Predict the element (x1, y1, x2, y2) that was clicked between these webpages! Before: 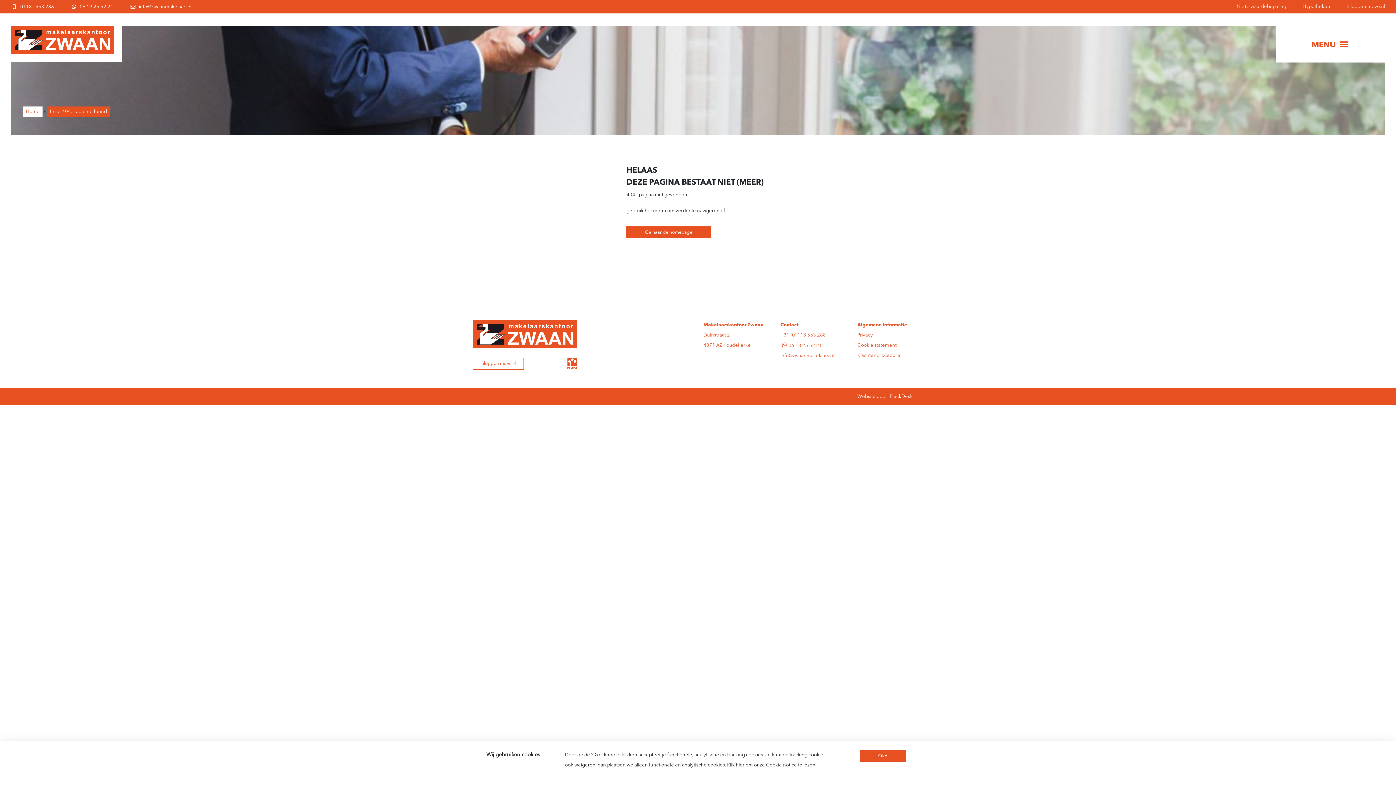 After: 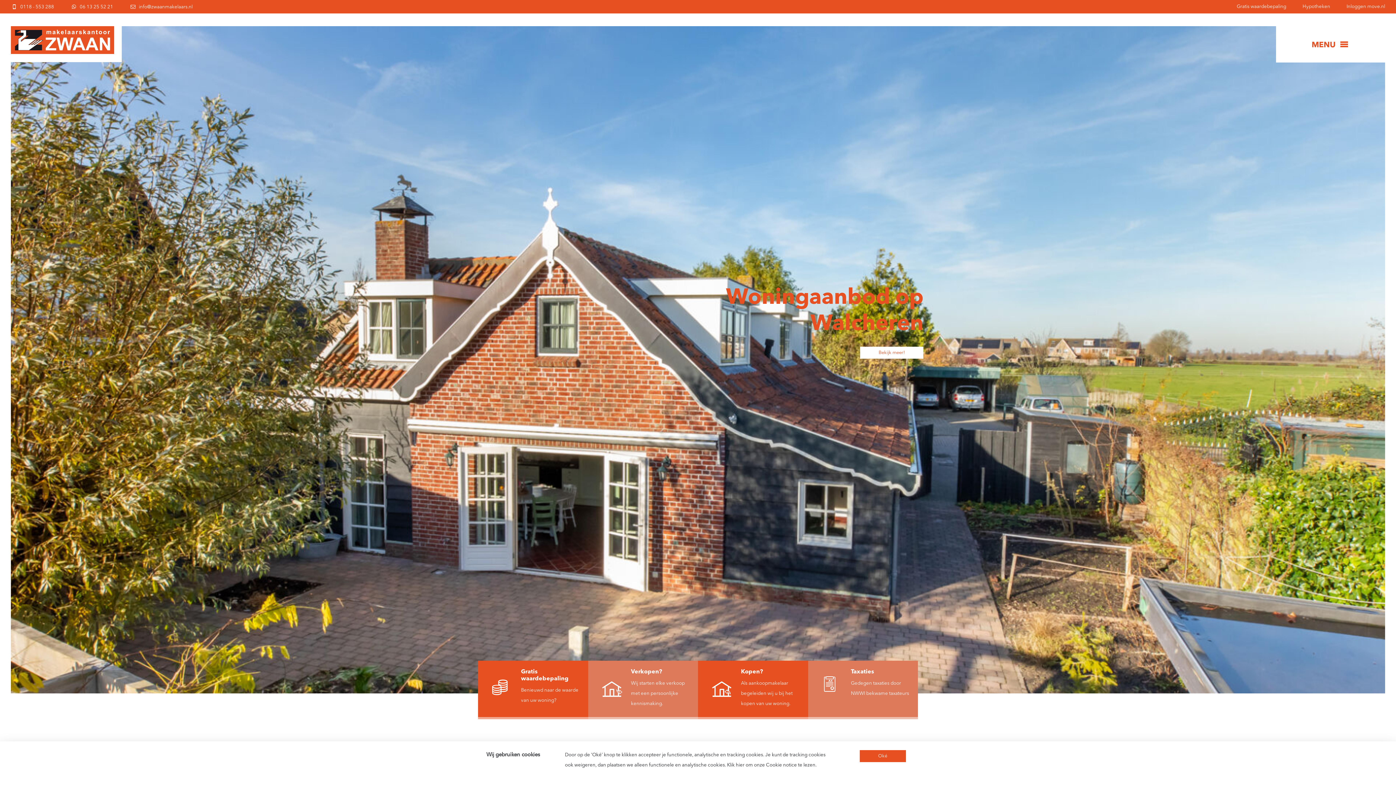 Action: bbox: (626, 226, 711, 238) label: Ga naar de homepage